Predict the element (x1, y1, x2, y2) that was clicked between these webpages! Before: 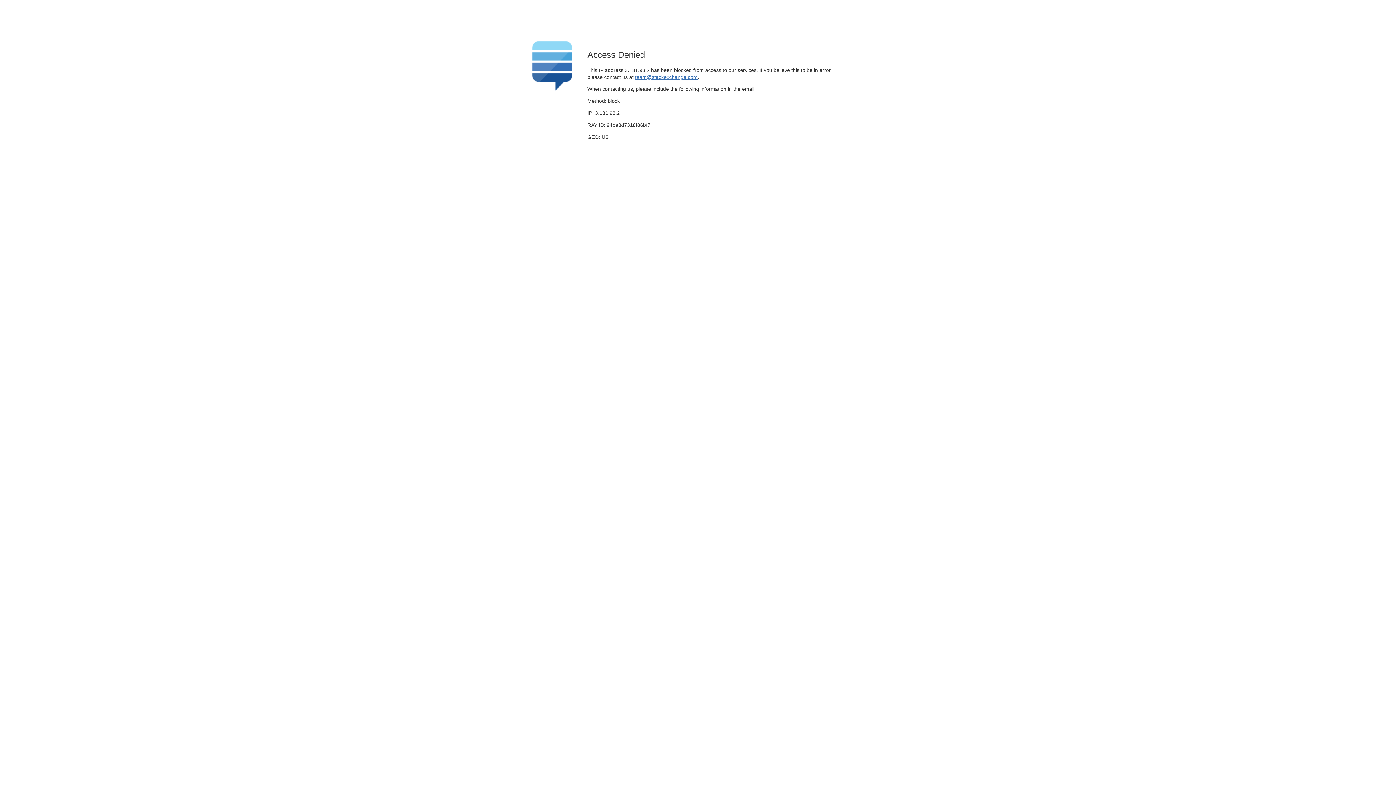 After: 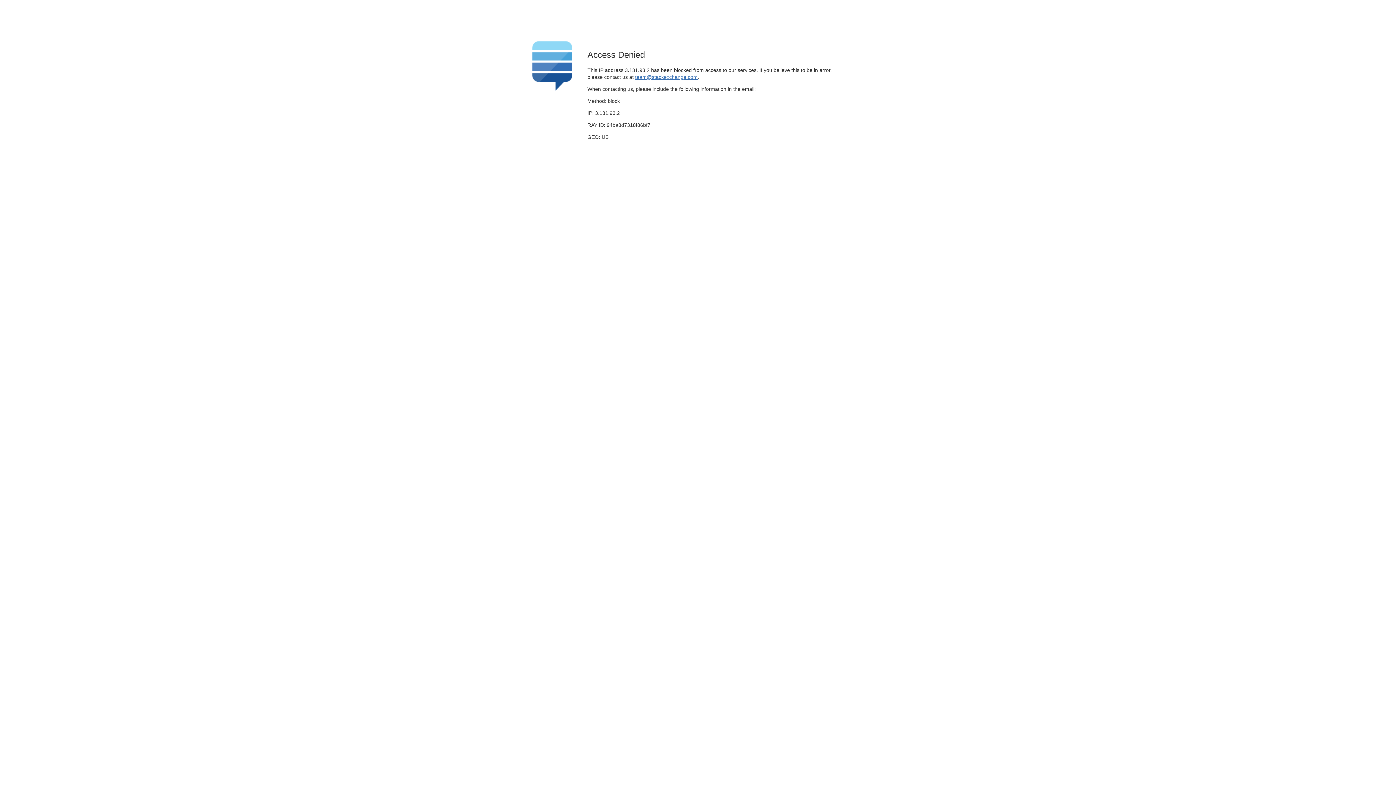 Action: label: team@stackexchange.com bbox: (635, 74, 697, 79)